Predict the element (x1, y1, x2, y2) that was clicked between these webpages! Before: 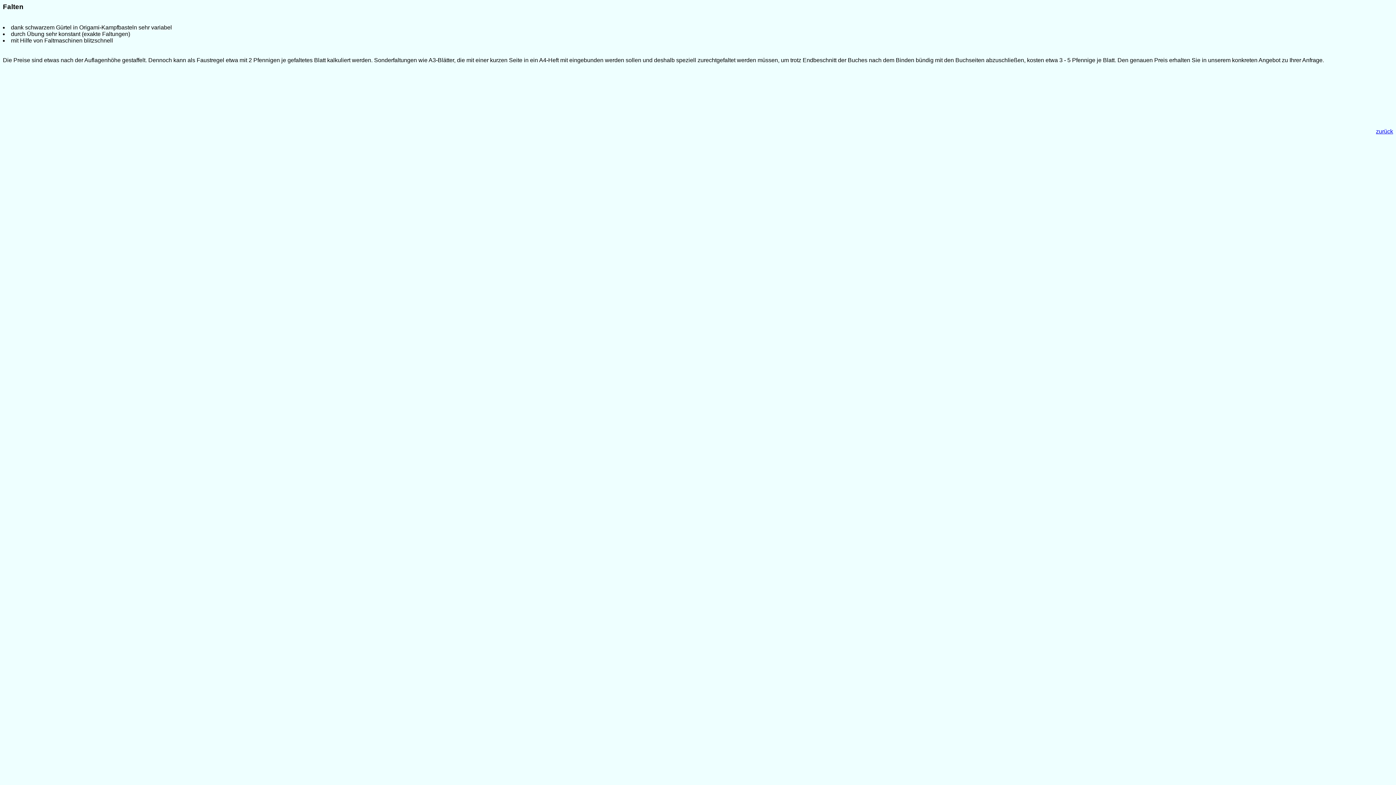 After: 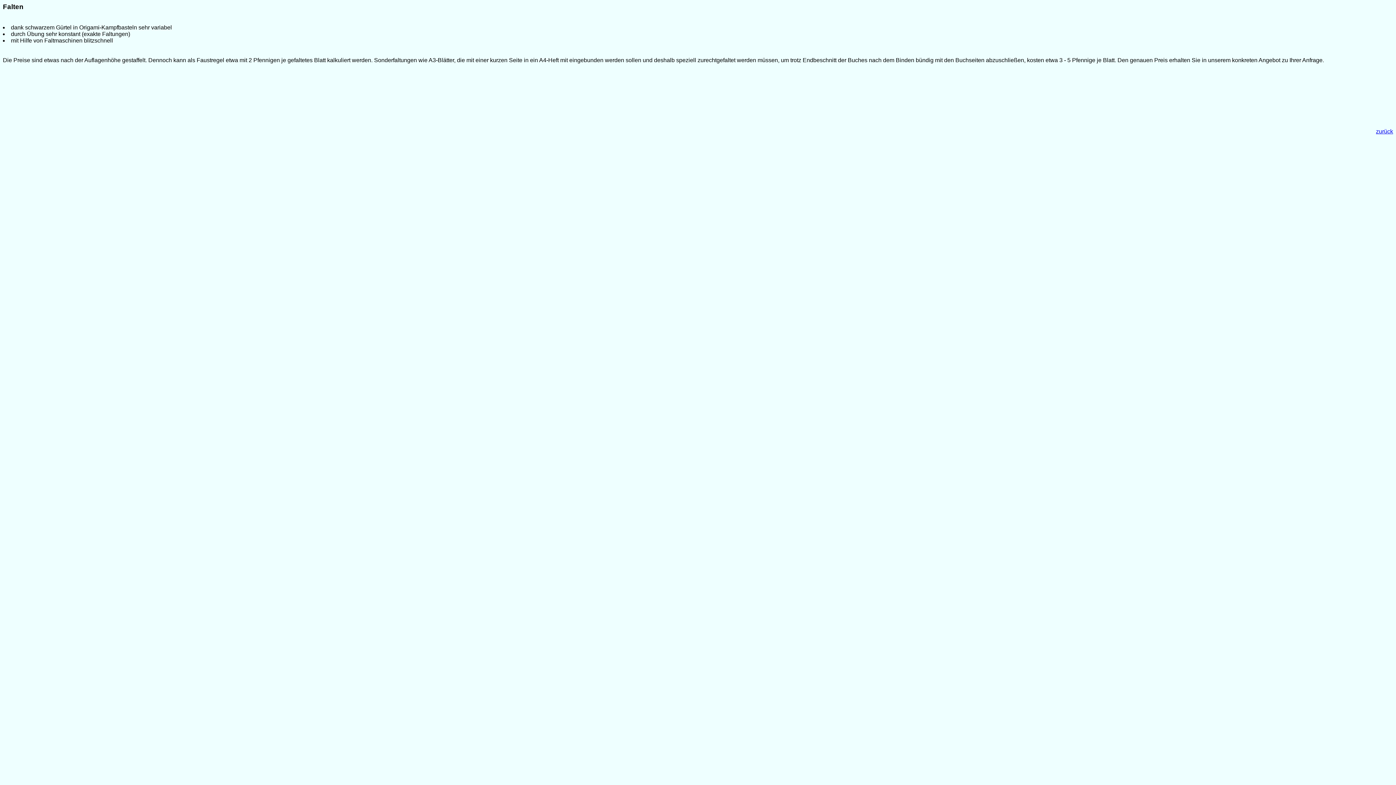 Action: bbox: (2, 128, 1393, 134) label: zurück